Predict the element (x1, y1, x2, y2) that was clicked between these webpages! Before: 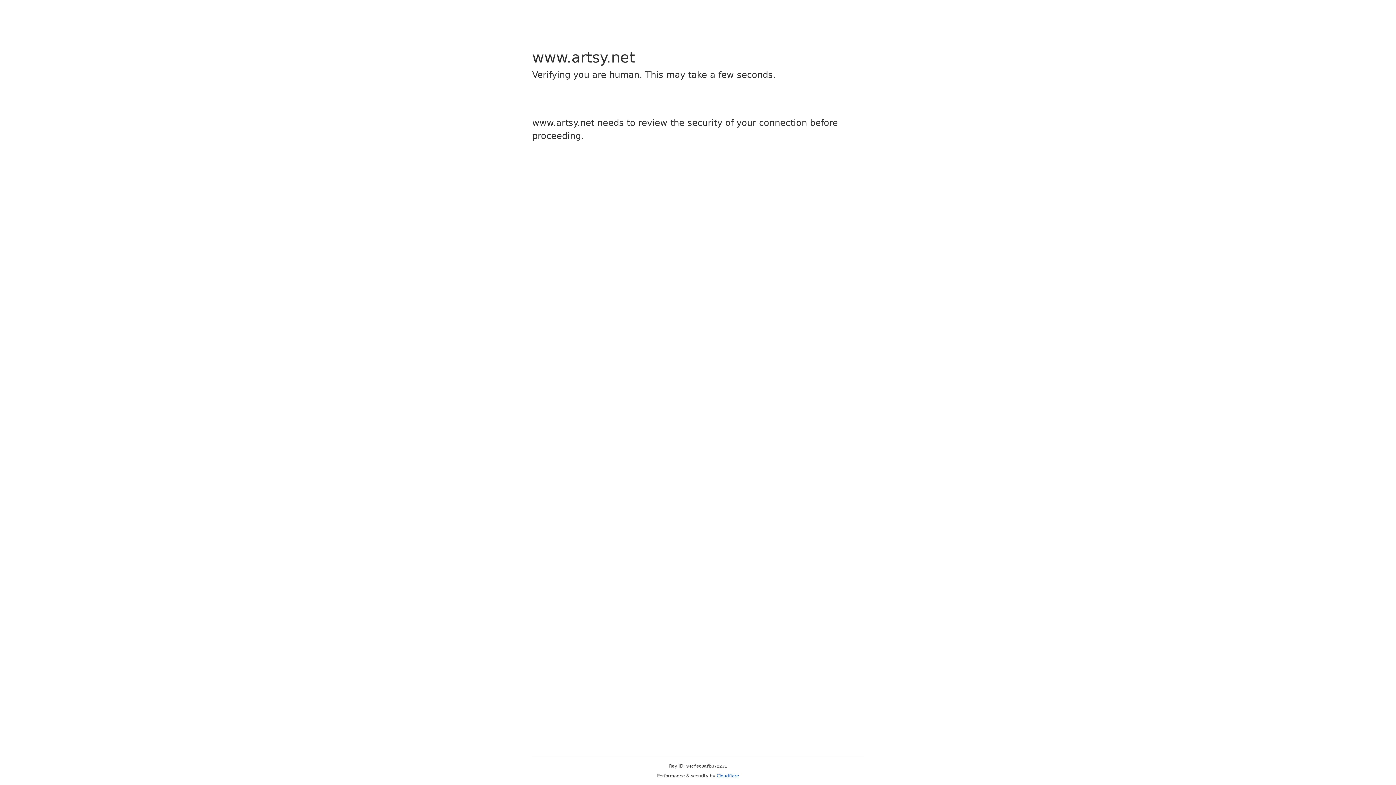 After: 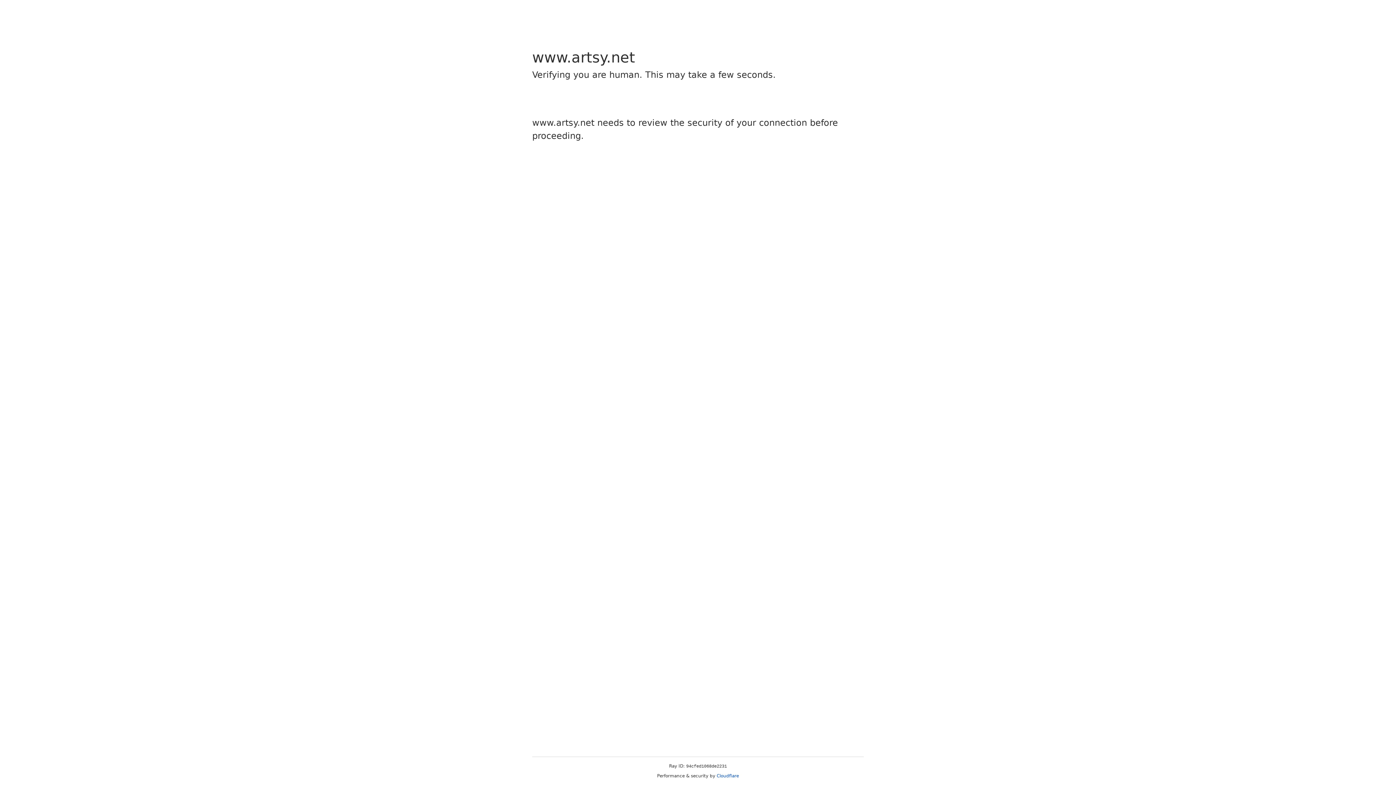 Action: label: Cloudflare bbox: (716, 773, 739, 778)